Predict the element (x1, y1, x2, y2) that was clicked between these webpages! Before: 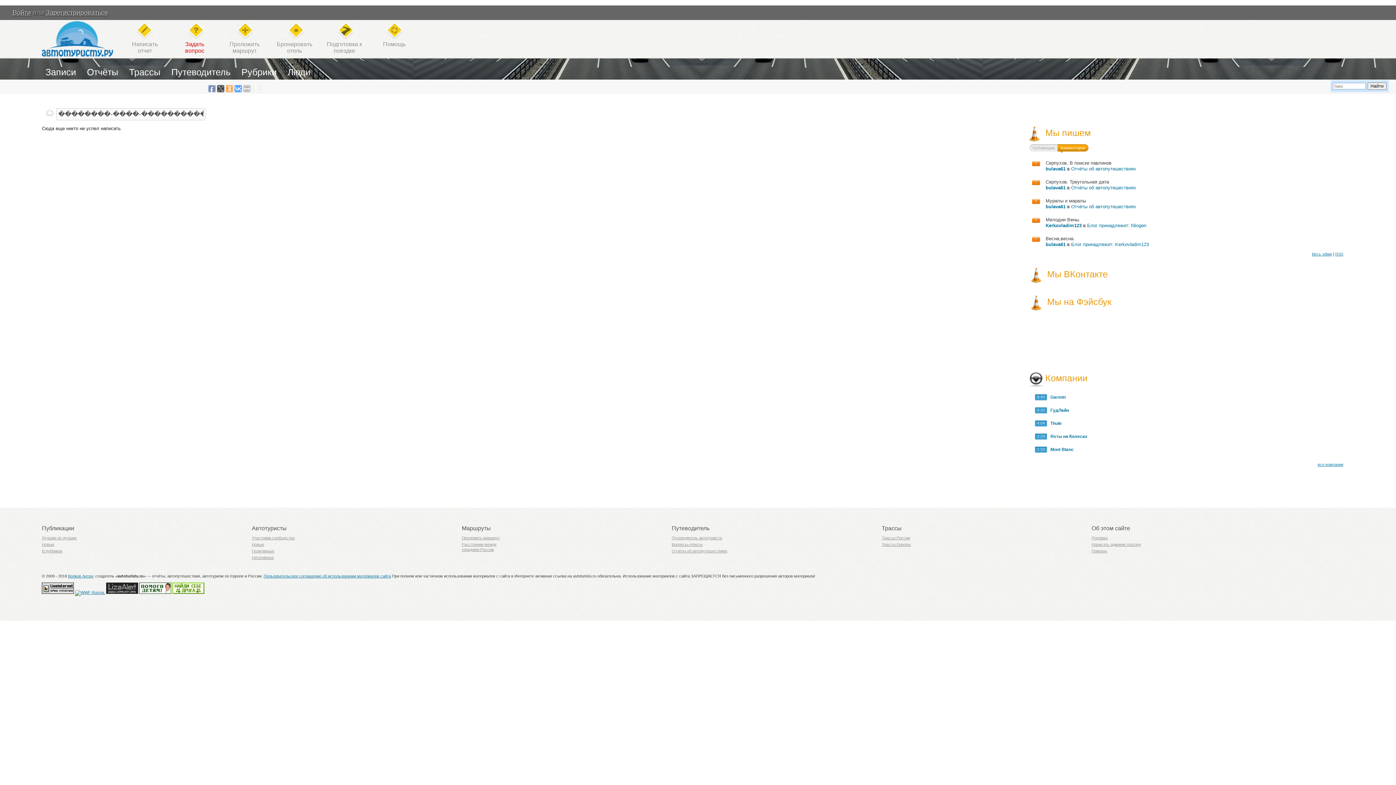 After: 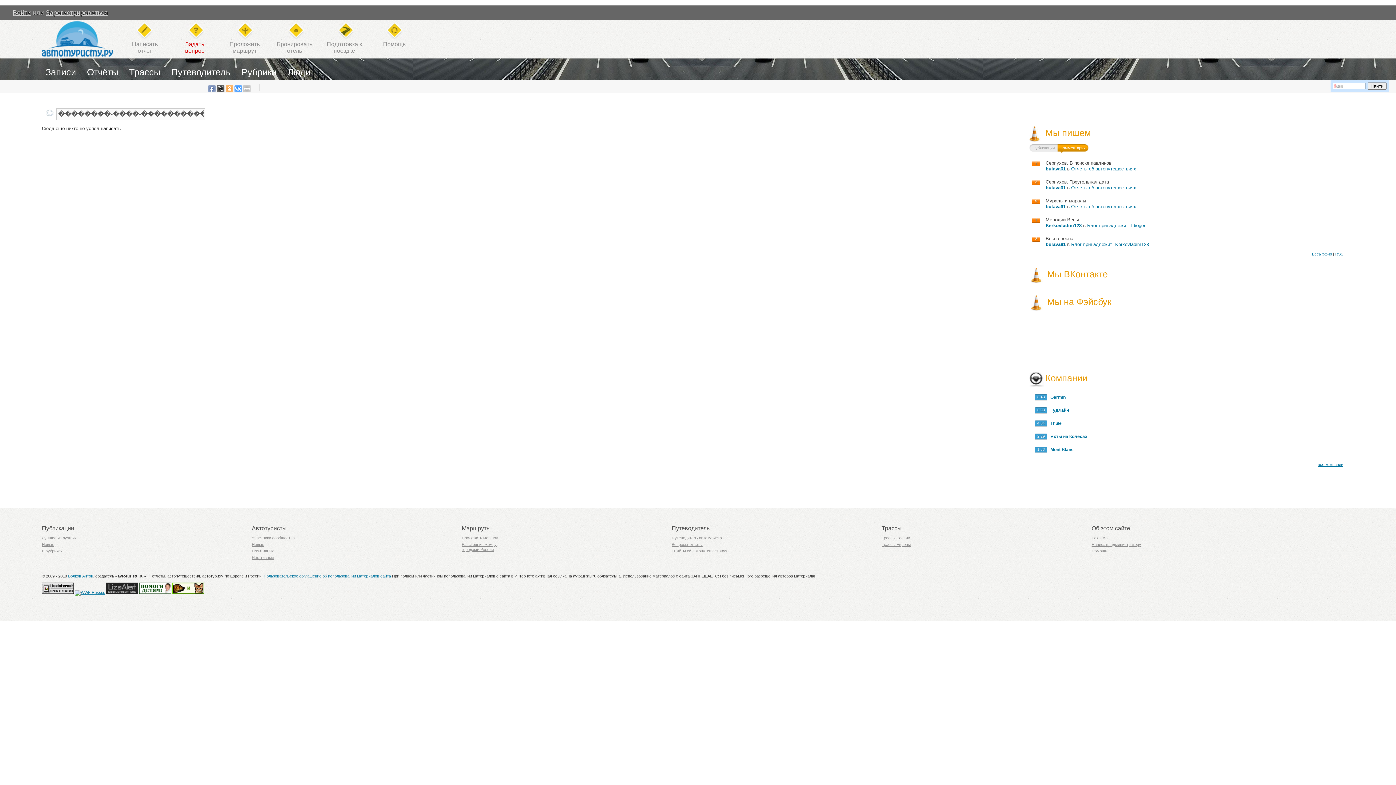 Action: bbox: (106, 590, 138, 594)